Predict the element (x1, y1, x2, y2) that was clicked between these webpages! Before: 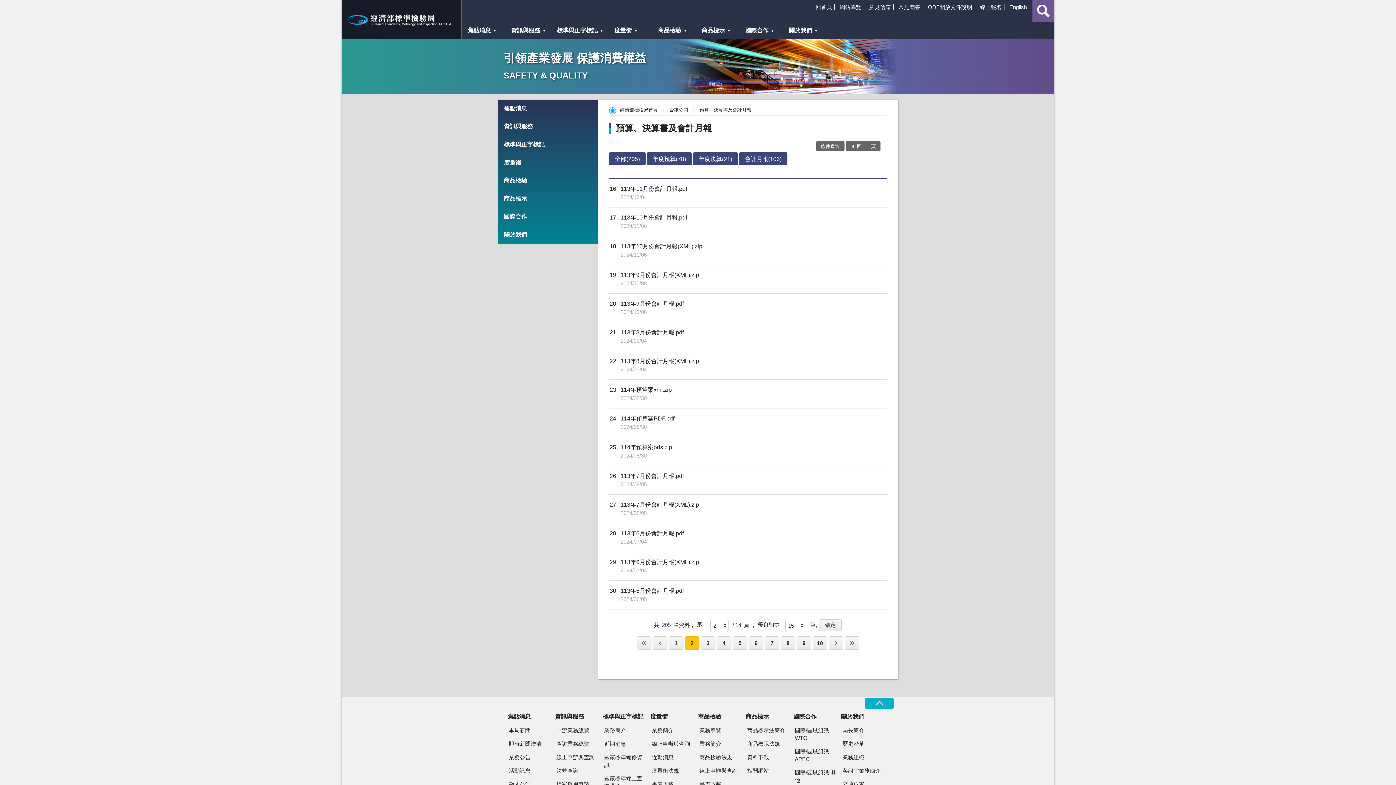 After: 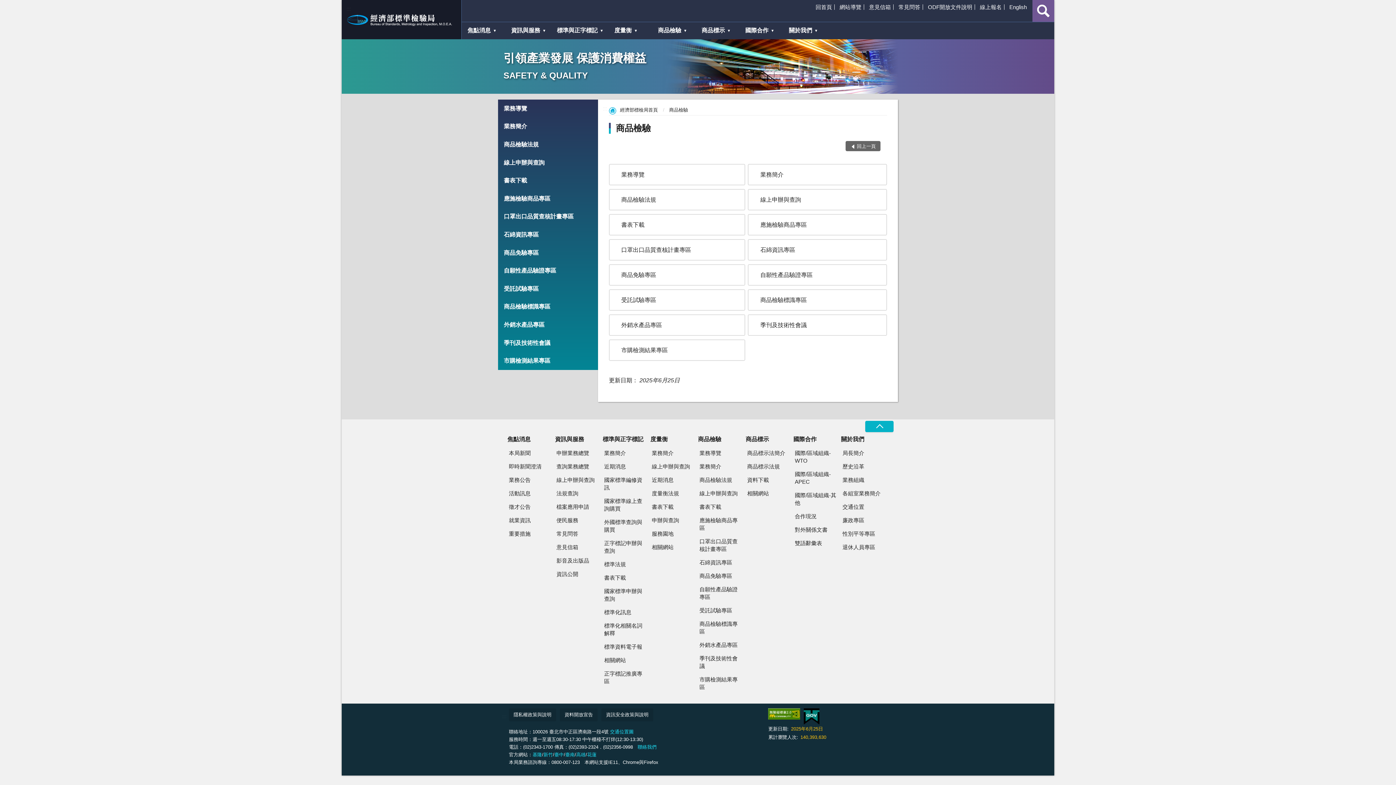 Action: label: 商品檢驗 bbox: (652, 21, 696, 39)